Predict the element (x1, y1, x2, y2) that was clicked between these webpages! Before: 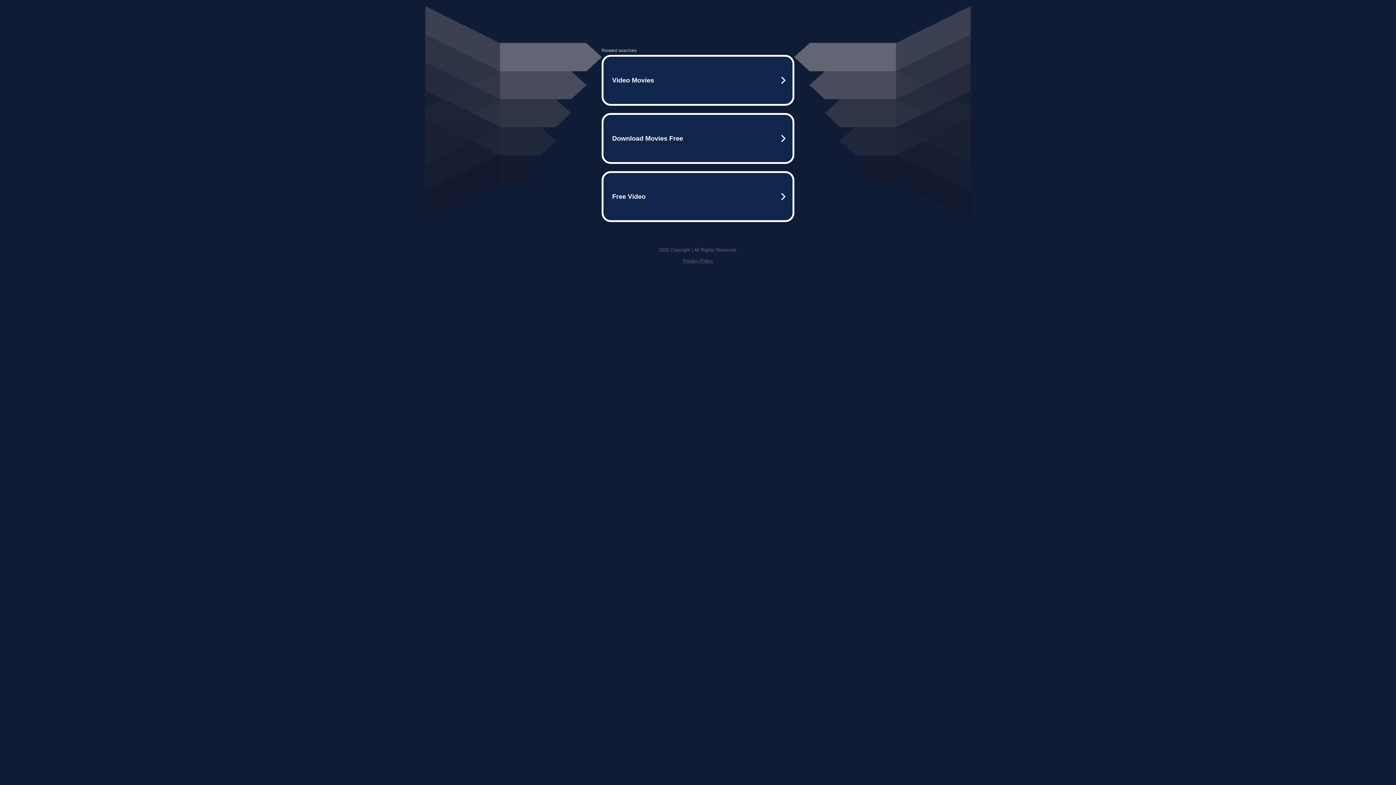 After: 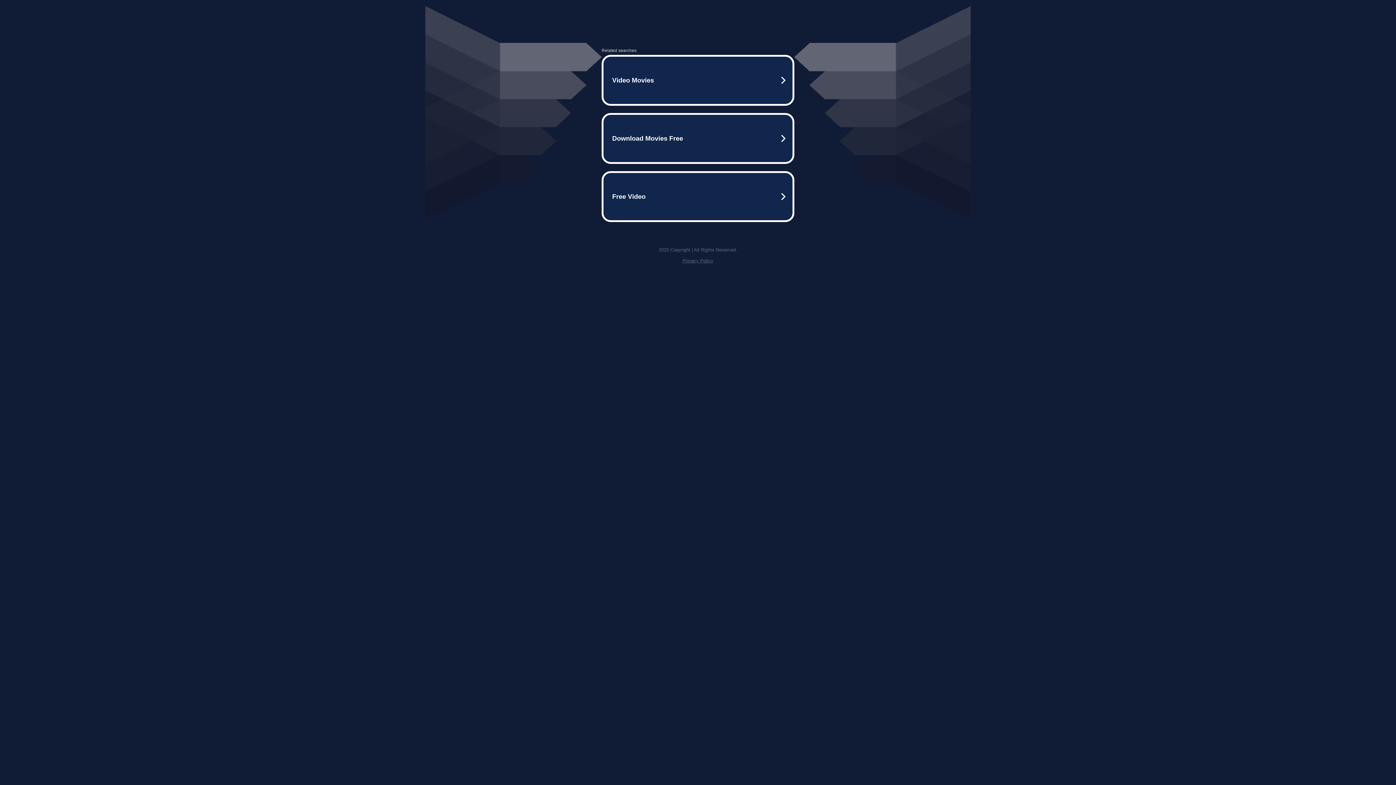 Action: bbox: (682, 258, 713, 263) label: Privacy Policy